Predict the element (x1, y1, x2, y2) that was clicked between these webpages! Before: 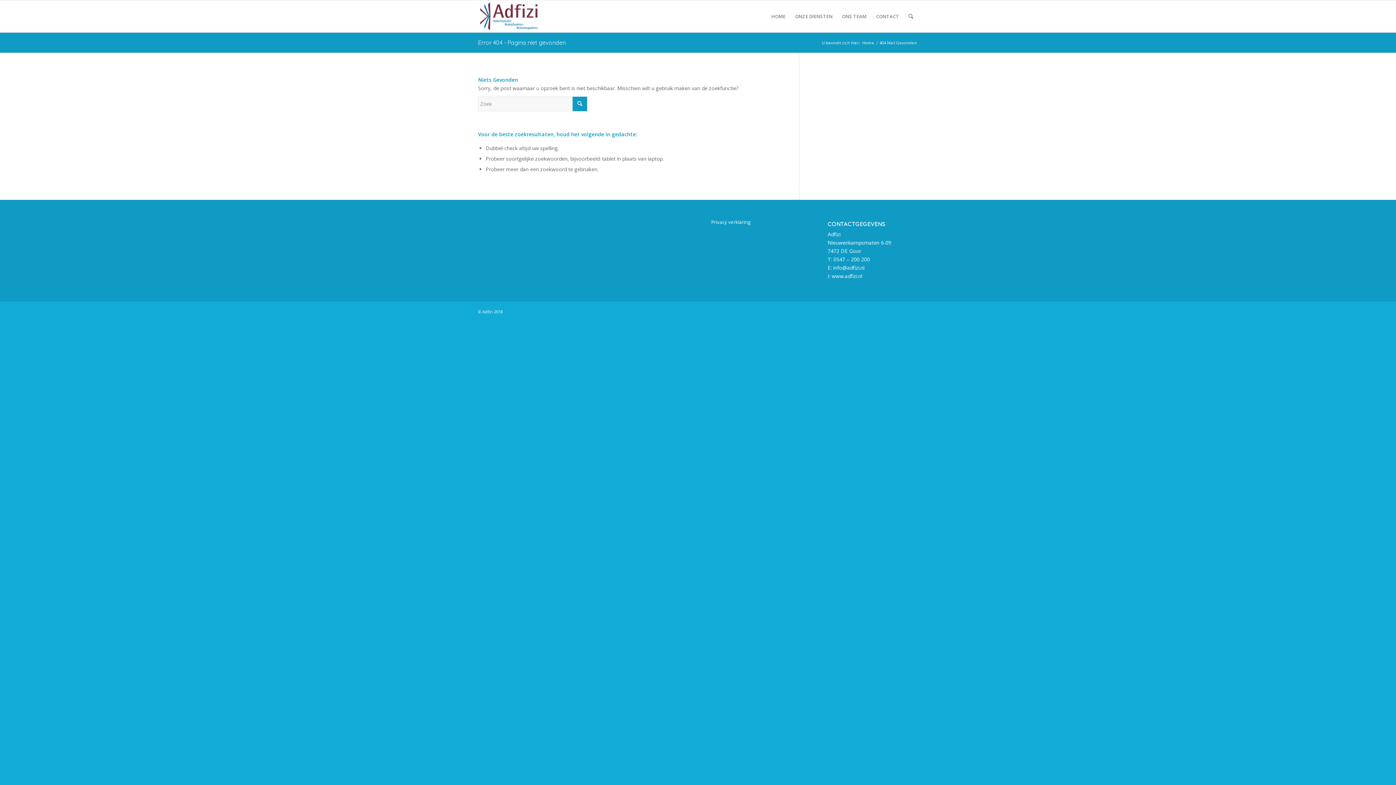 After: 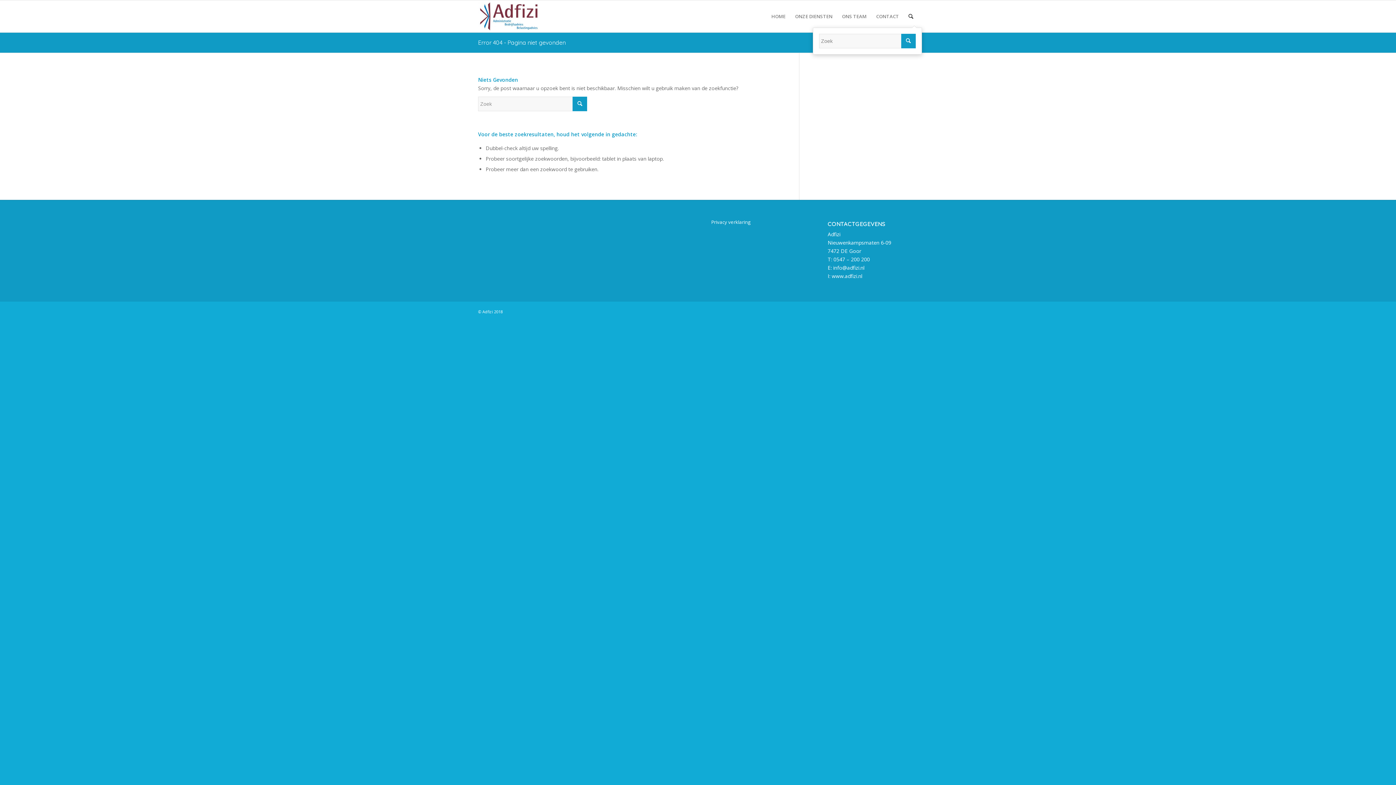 Action: bbox: (904, 0, 918, 32)